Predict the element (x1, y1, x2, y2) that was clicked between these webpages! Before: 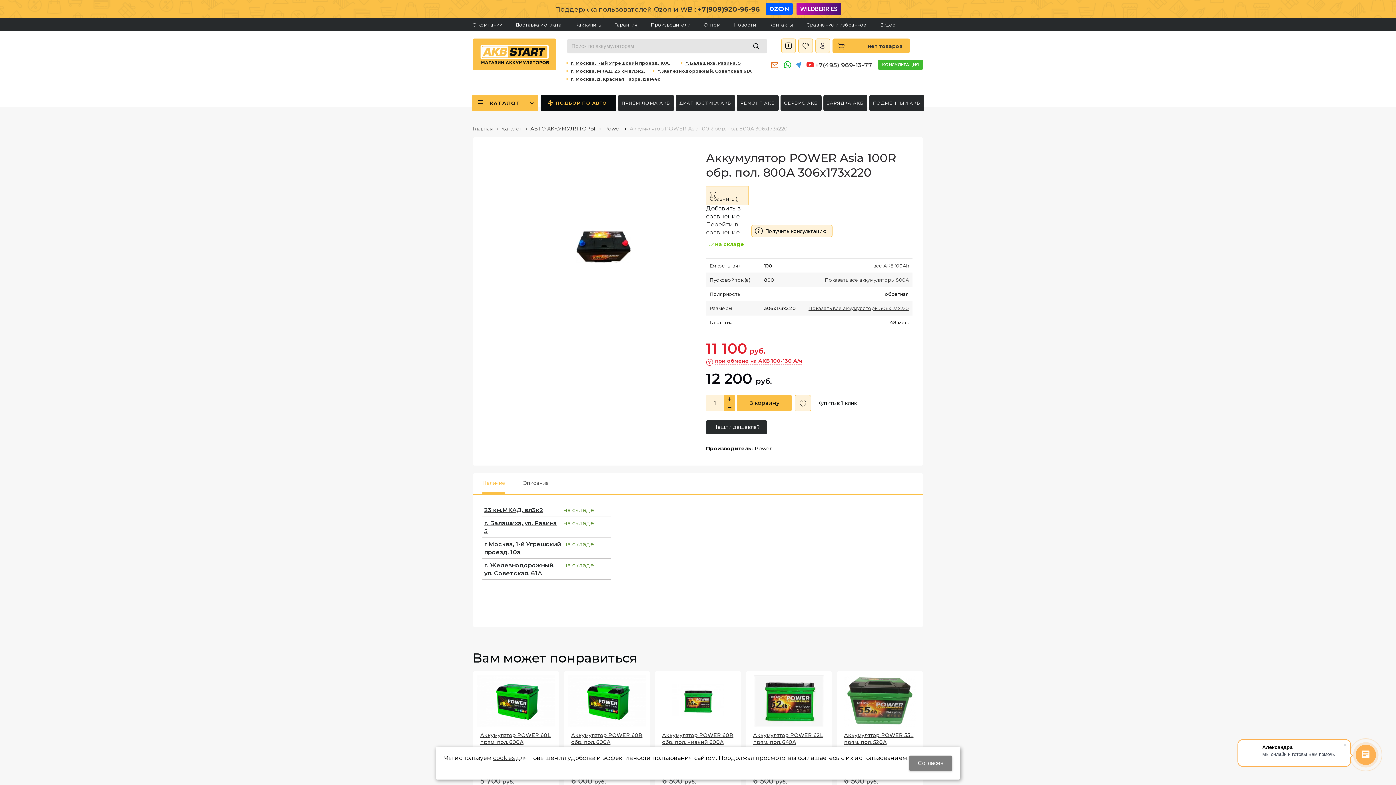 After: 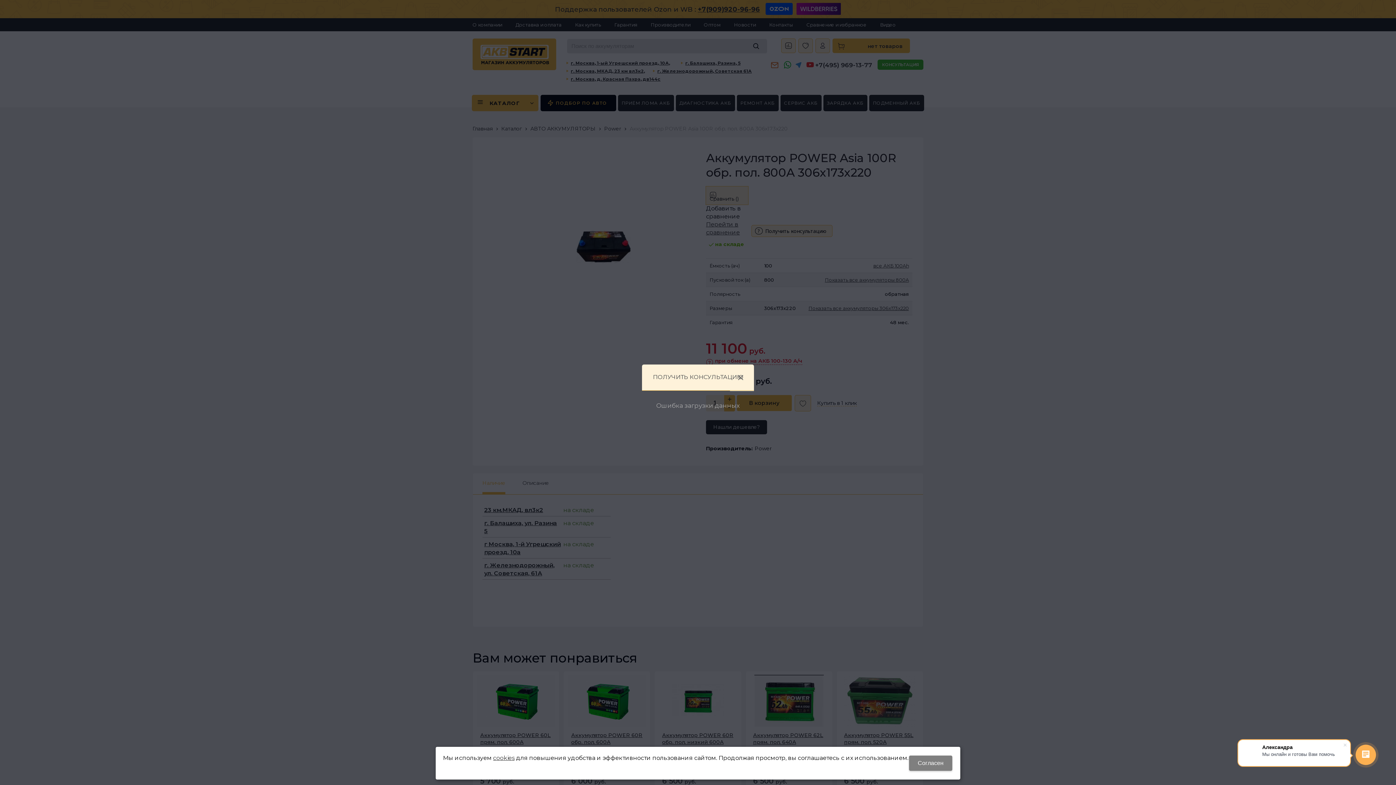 Action: label:  Получить консультацию bbox: (751, 225, 832, 237)